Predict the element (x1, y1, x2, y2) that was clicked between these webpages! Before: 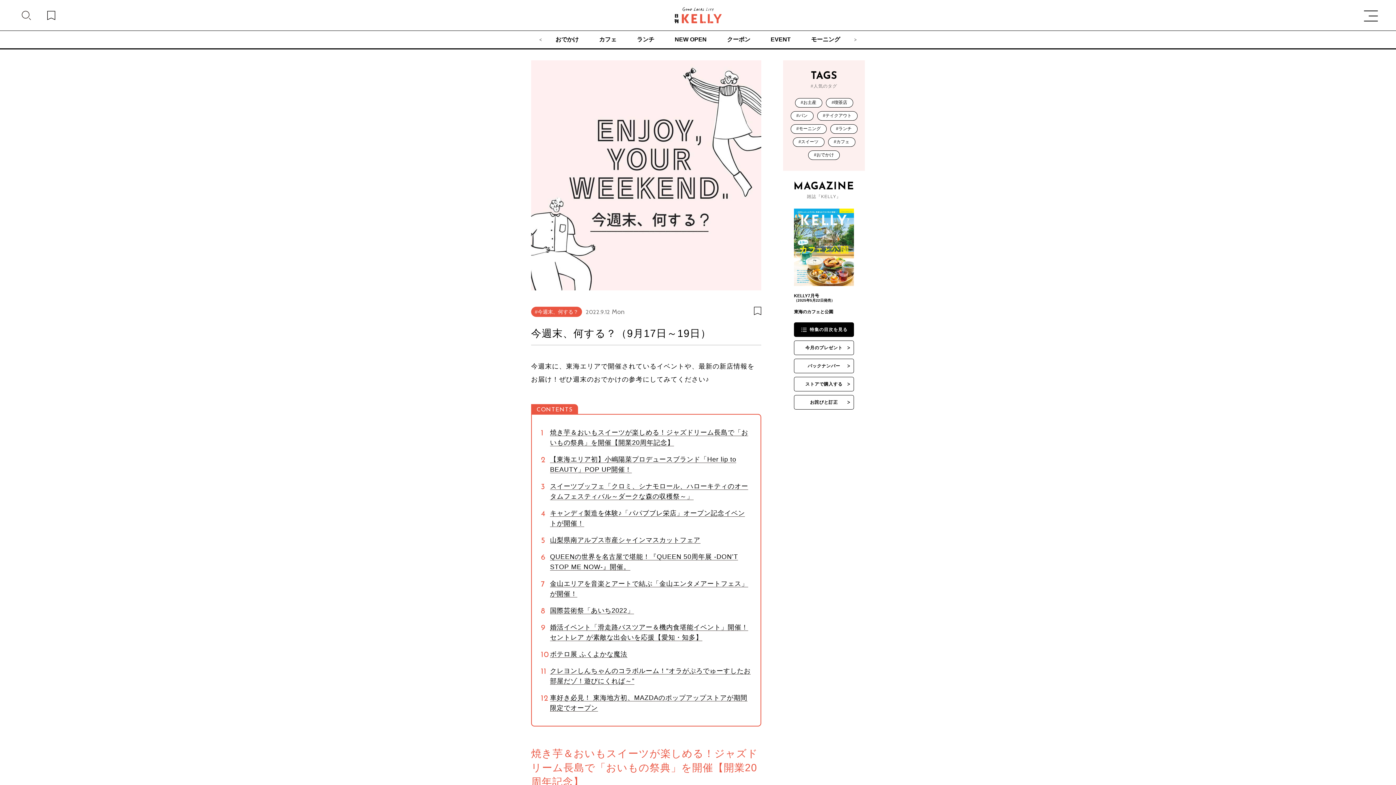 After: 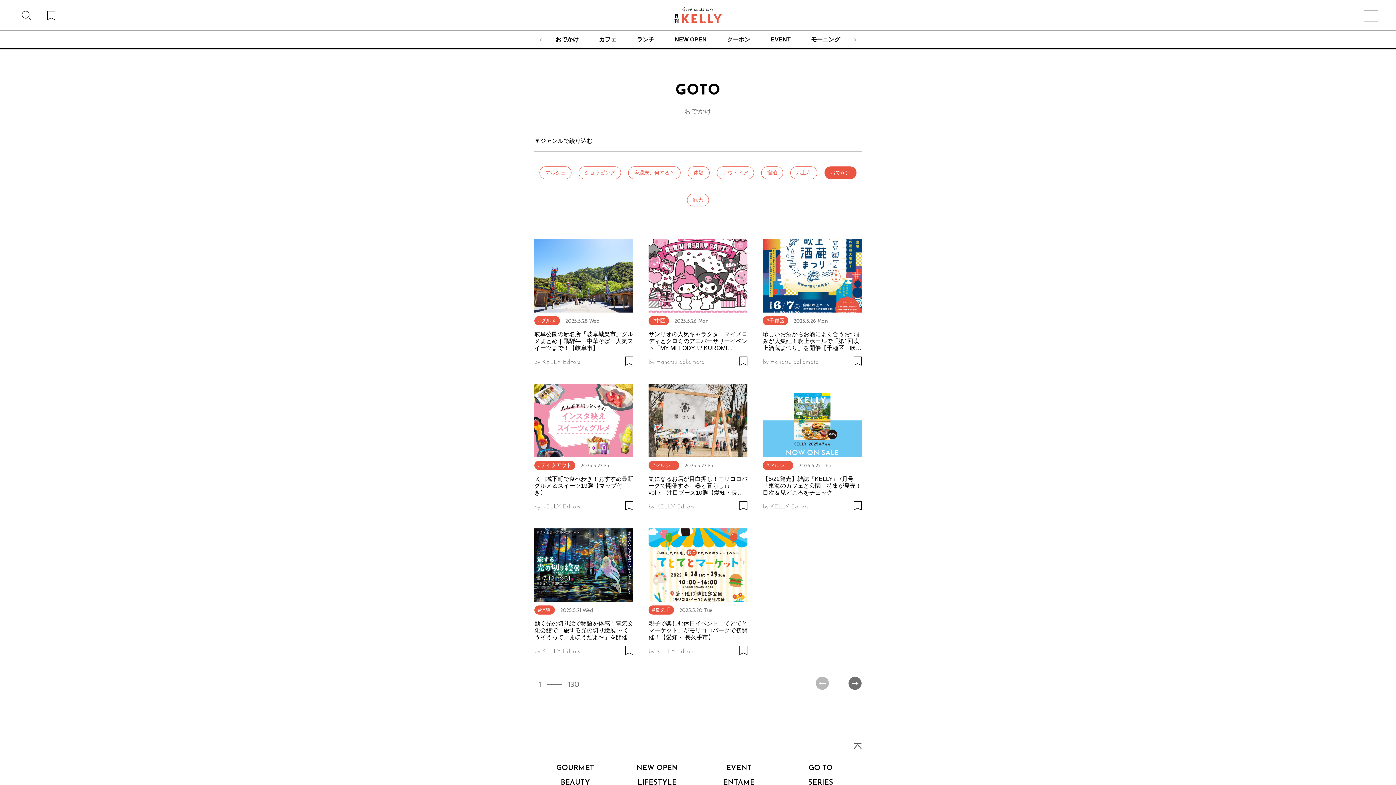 Action: bbox: (555, 31, 578, 48) label: おでかけ